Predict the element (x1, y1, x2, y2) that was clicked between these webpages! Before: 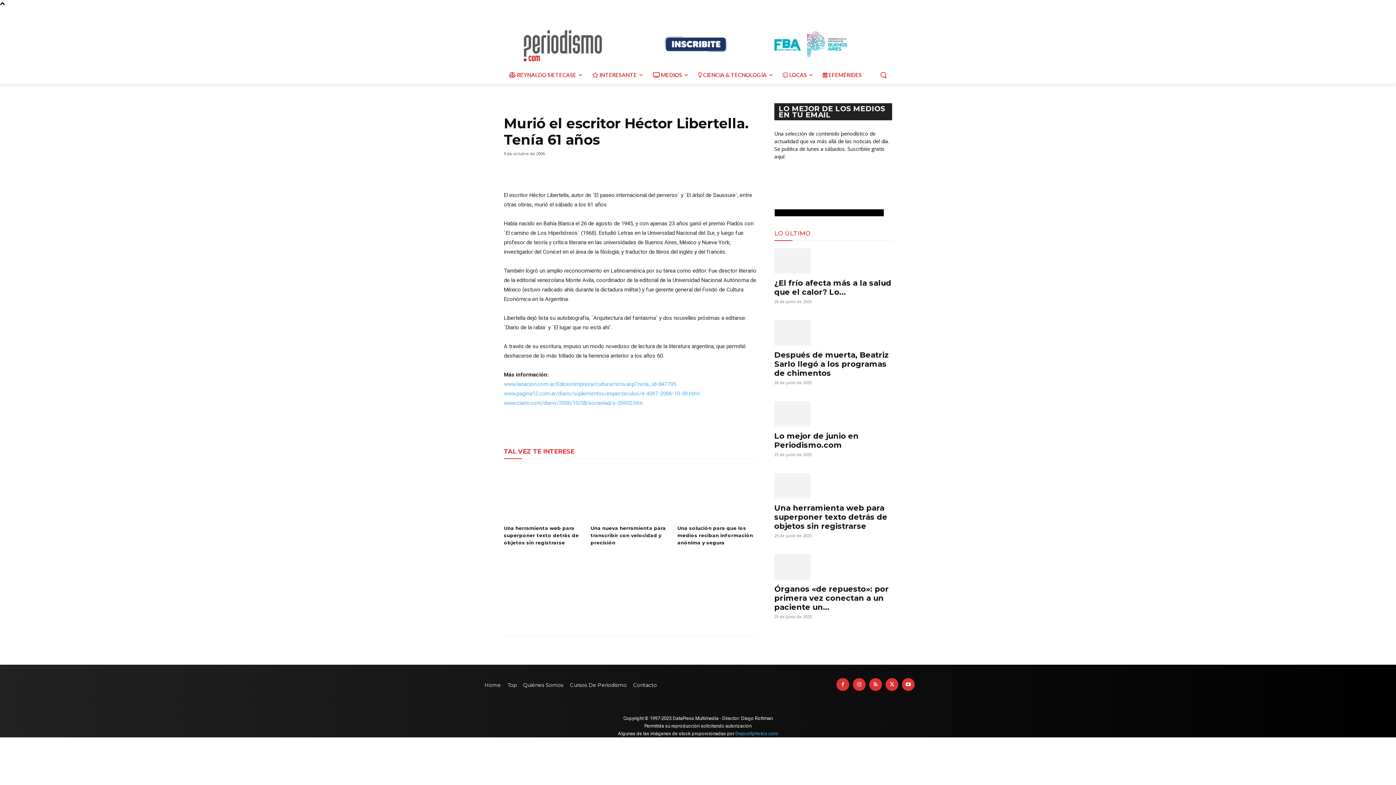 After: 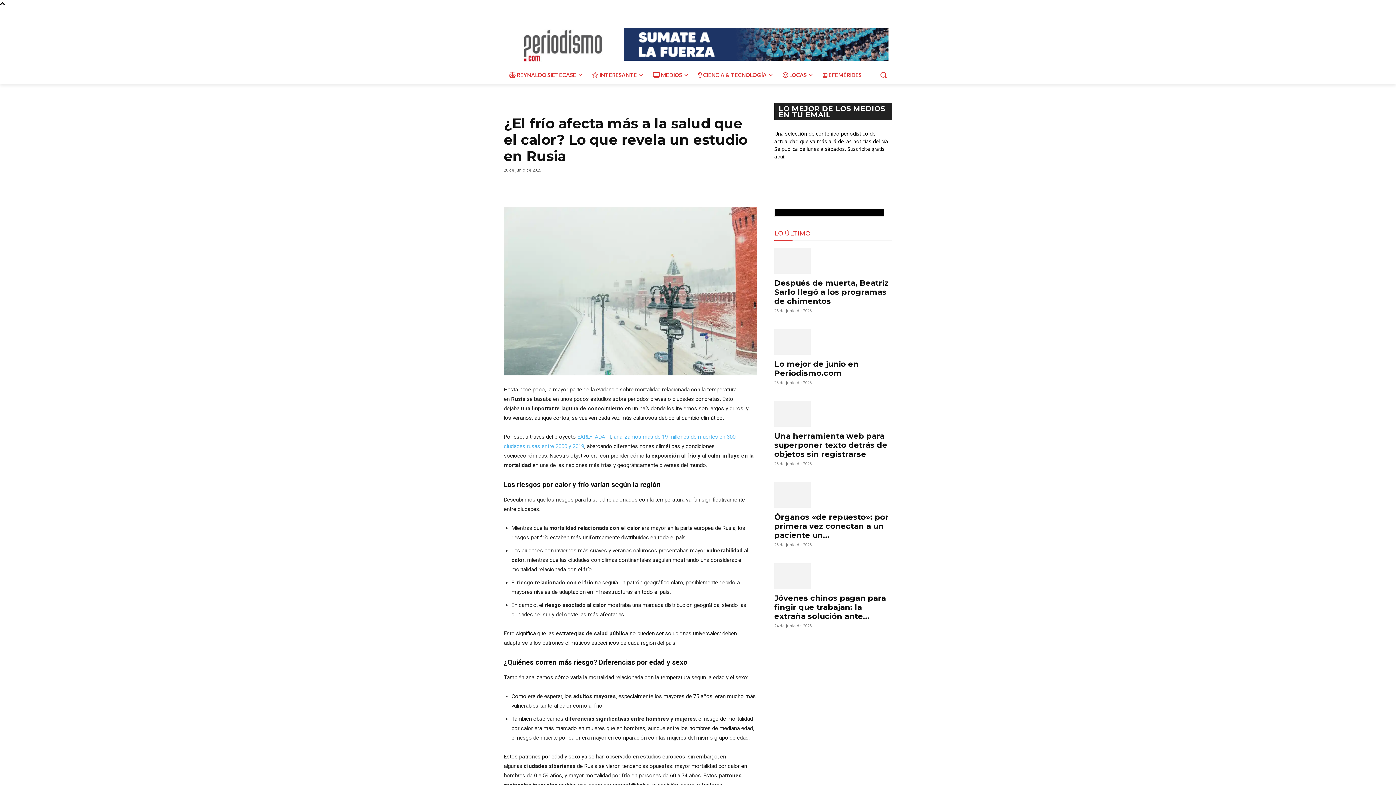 Action: bbox: (774, 248, 892, 273)